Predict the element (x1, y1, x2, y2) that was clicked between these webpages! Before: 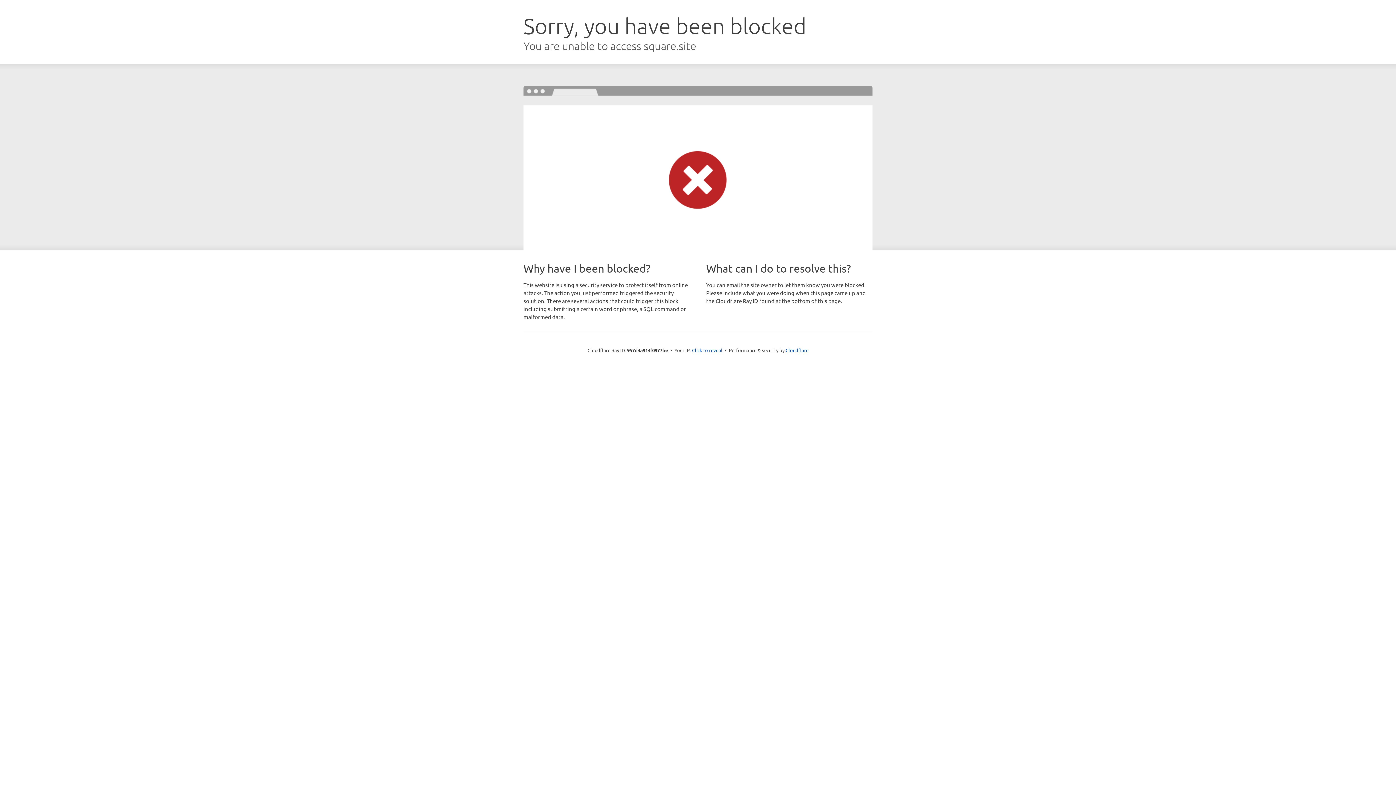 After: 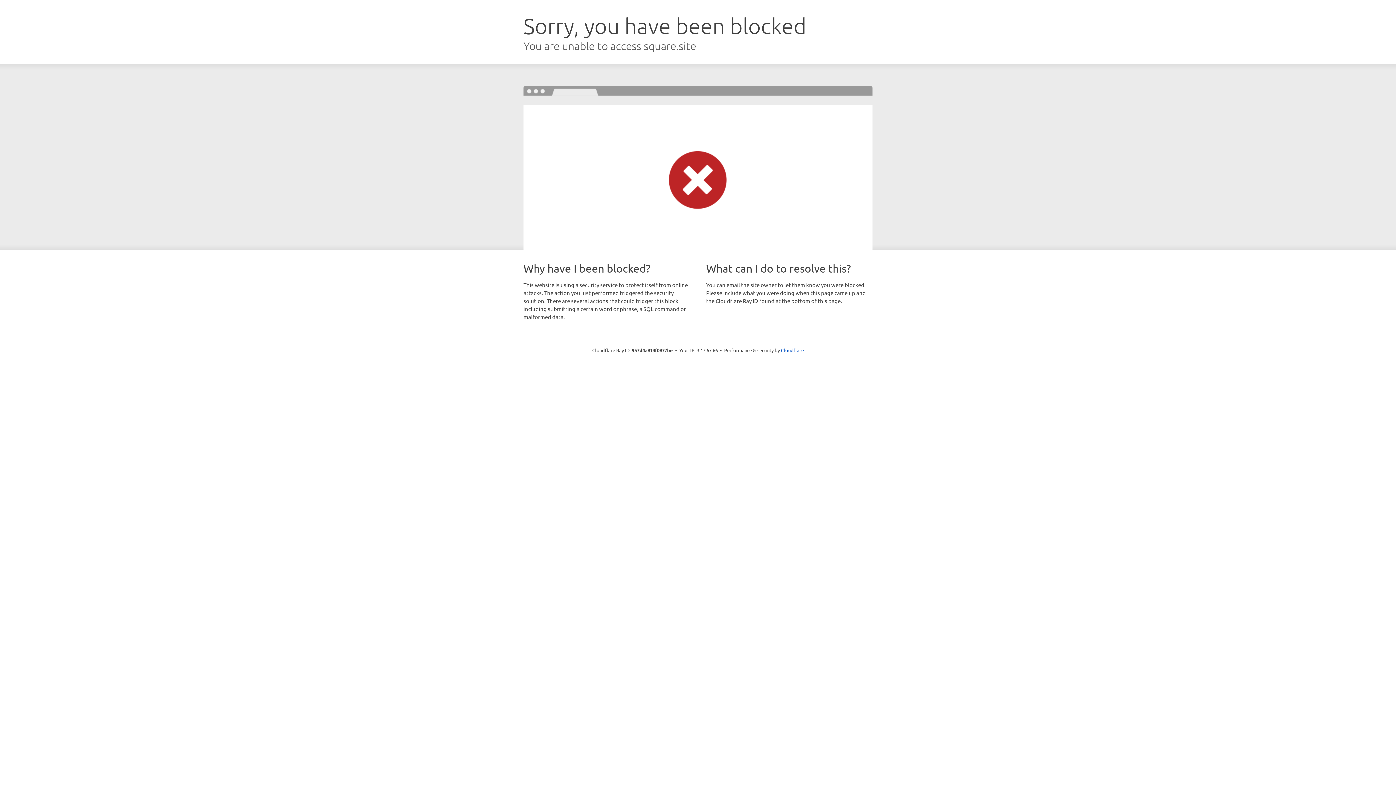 Action: bbox: (692, 346, 722, 353) label: Click to reveal